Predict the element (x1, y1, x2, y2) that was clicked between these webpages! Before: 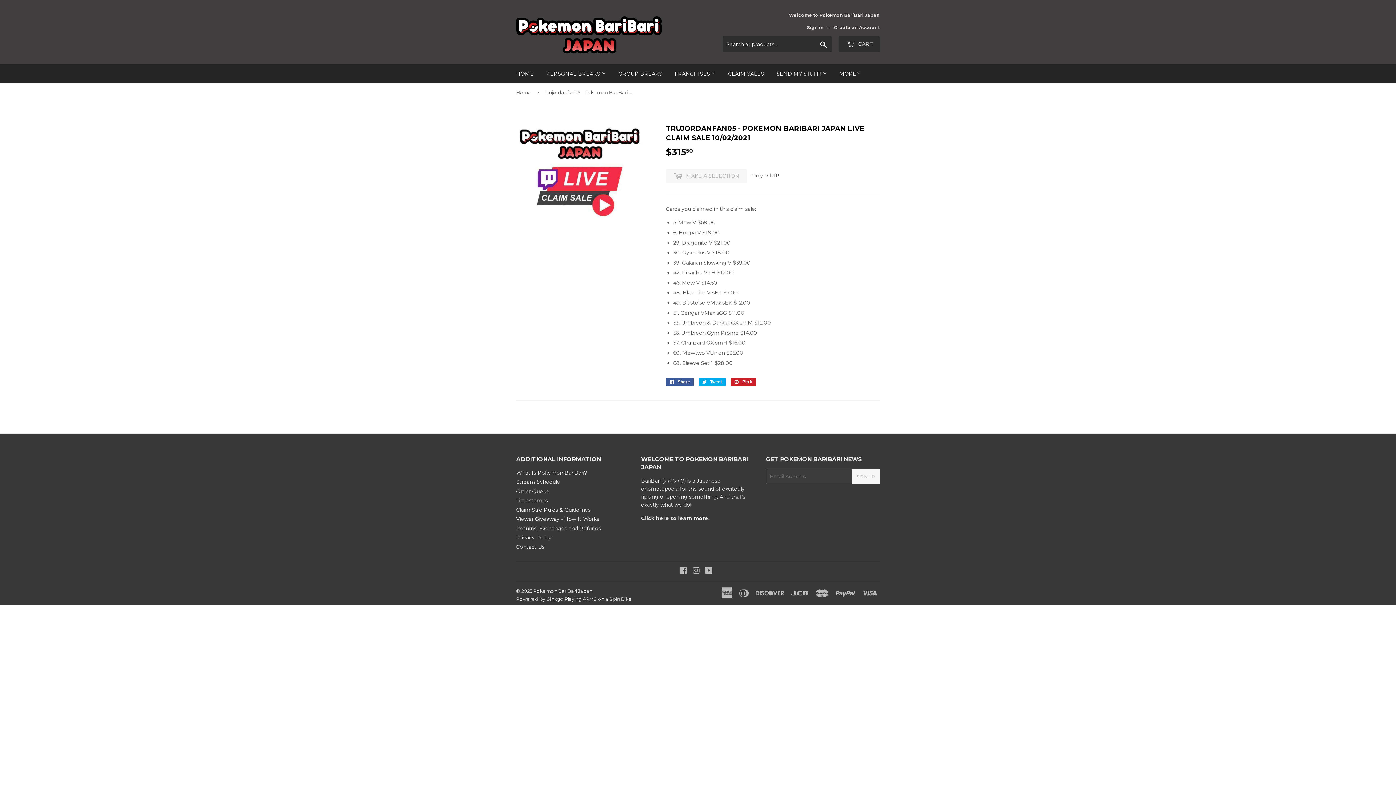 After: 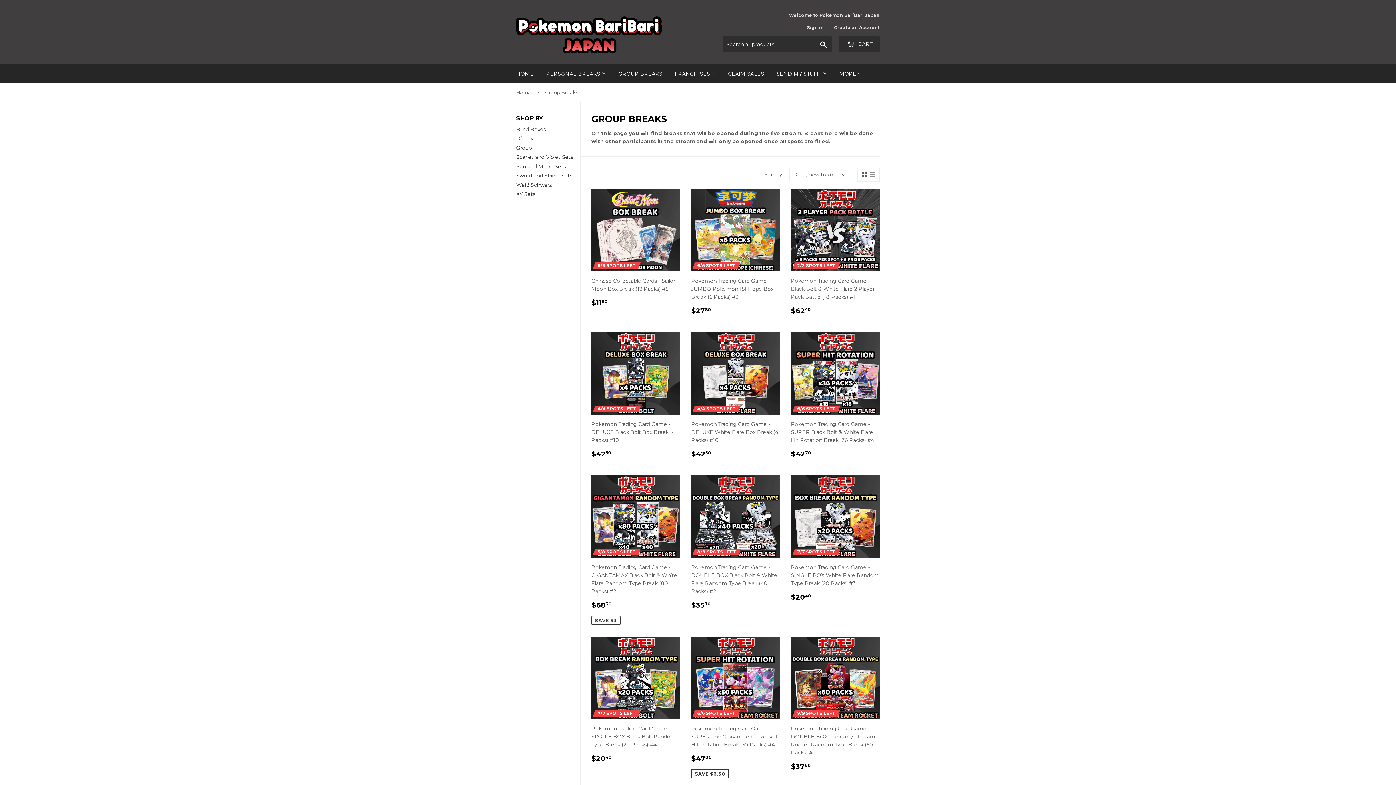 Action: bbox: (613, 64, 668, 83) label: GROUP BREAKS